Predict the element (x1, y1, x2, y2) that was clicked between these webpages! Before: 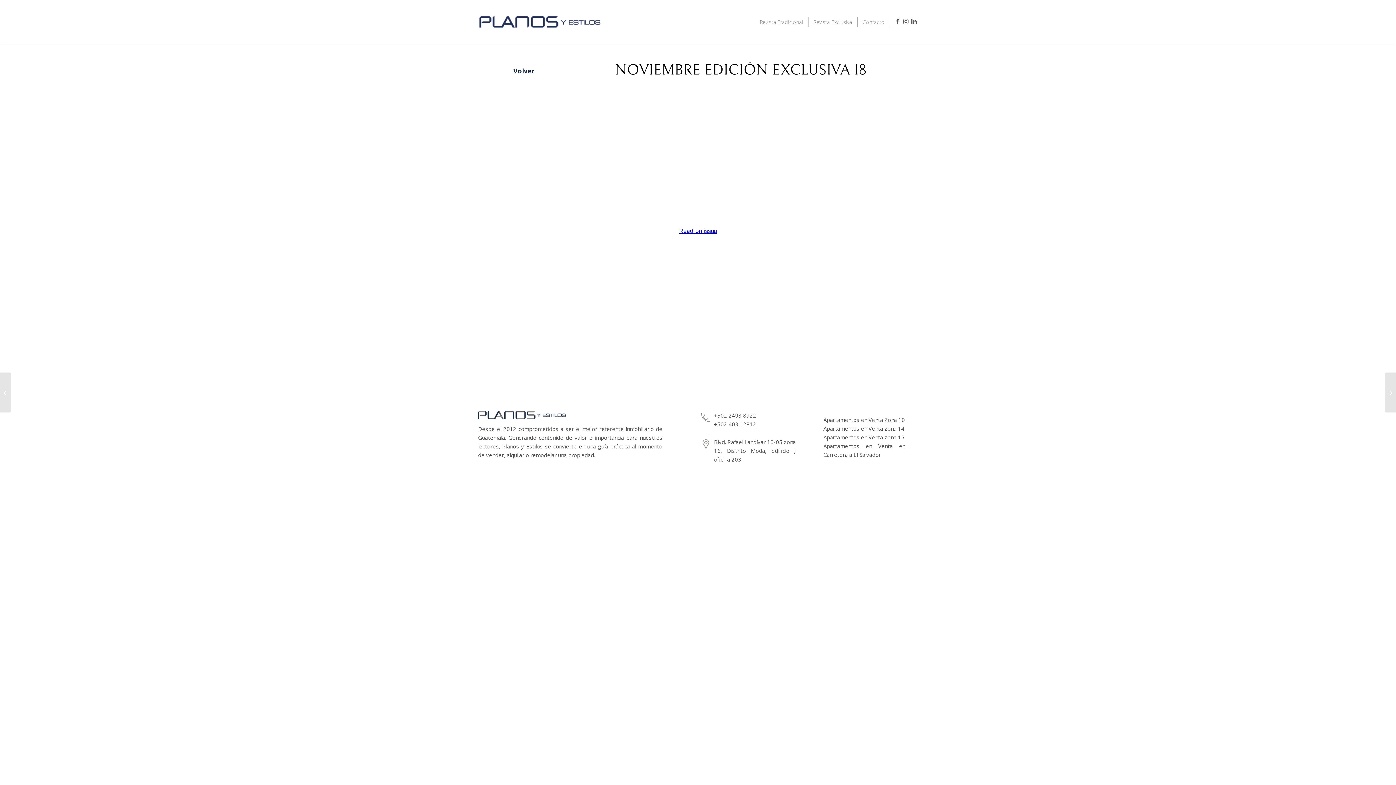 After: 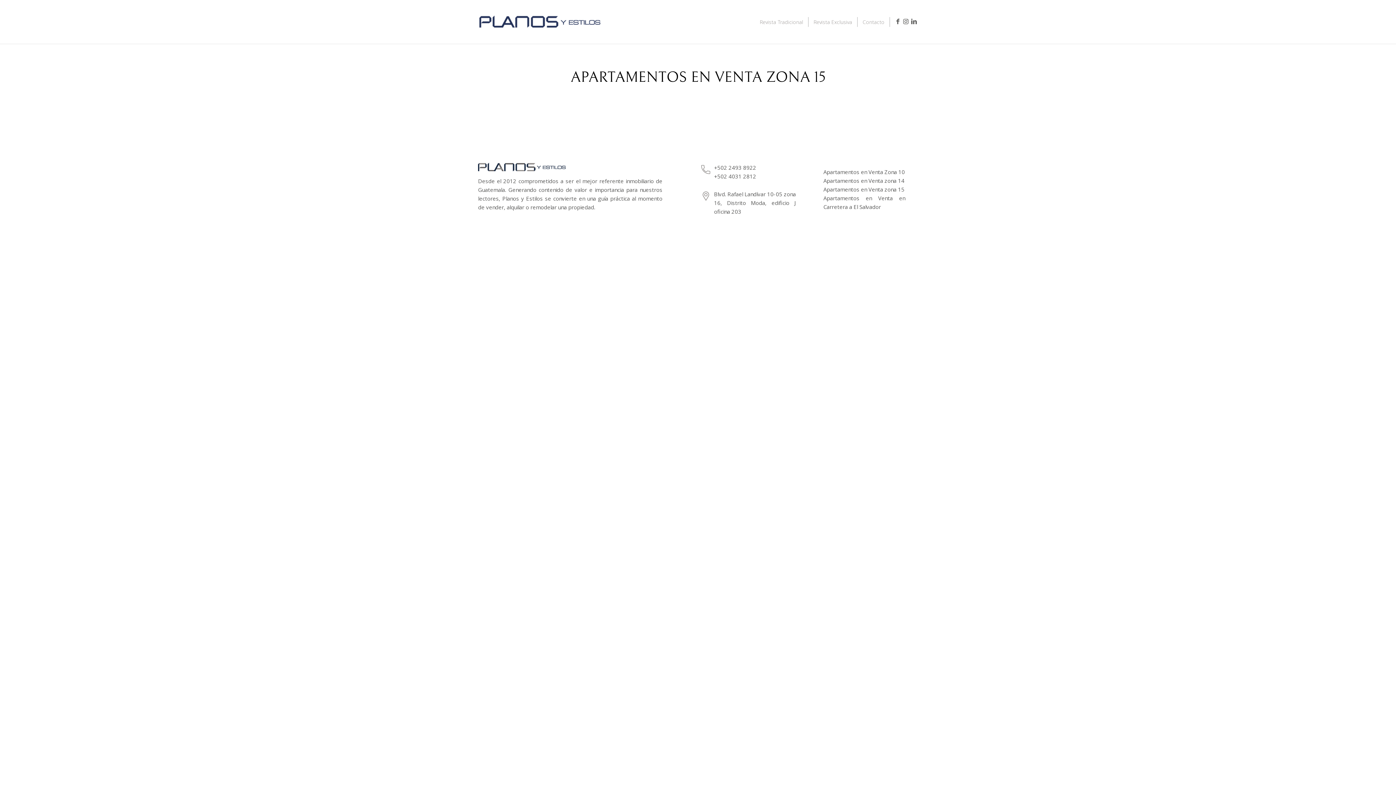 Action: bbox: (823, 433, 904, 441) label: Apartamentos en Venta zona 15